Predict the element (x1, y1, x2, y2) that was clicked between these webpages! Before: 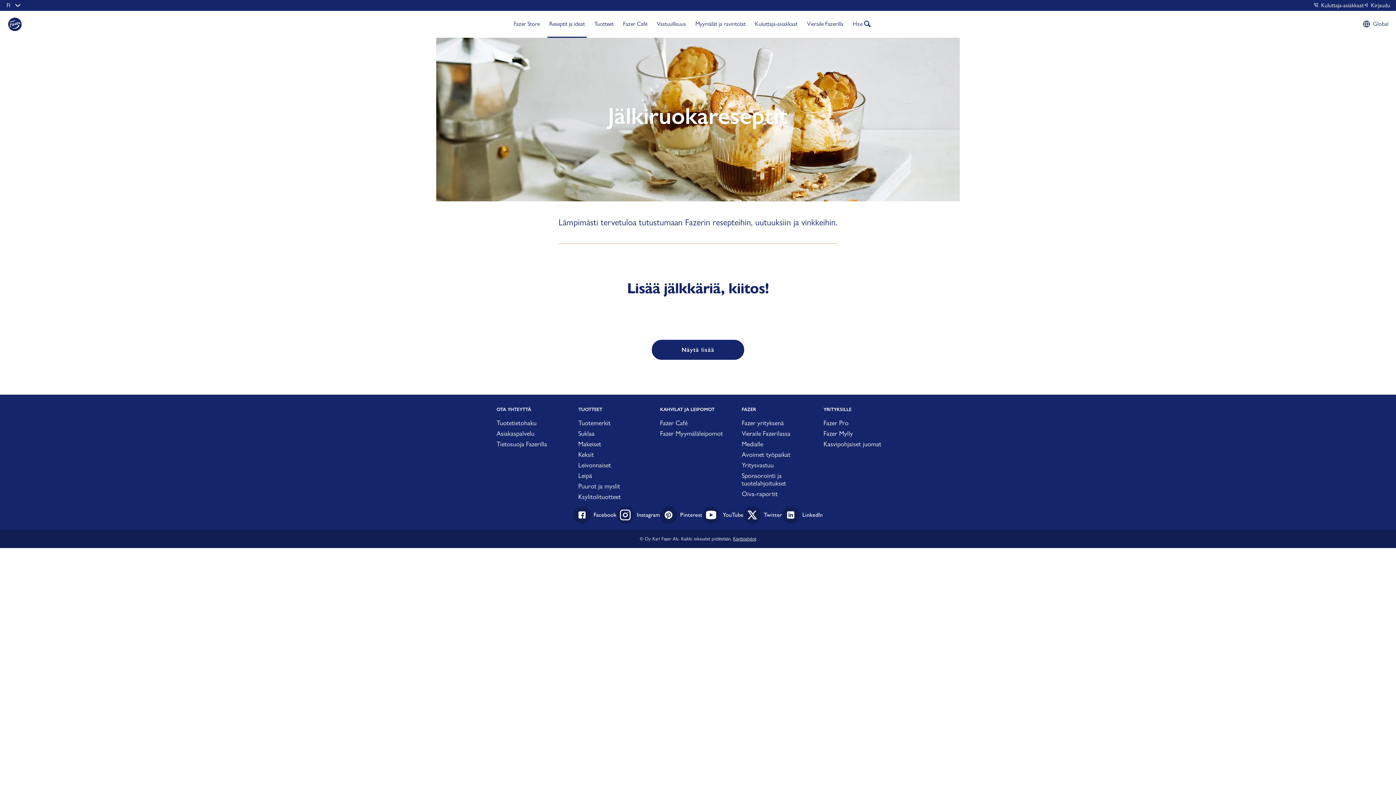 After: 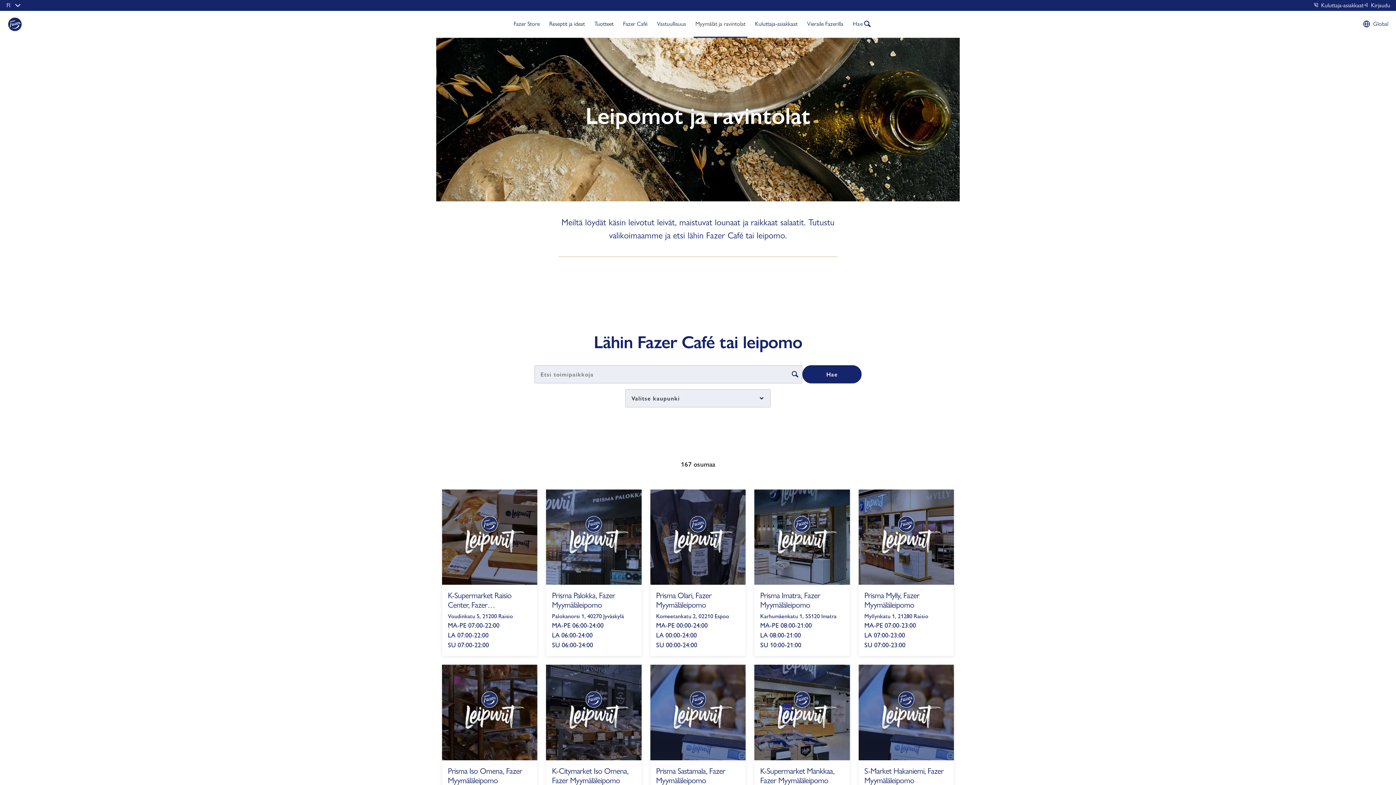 Action: bbox: (693, 10, 747, 37) label: Myymälät ja ravintolat